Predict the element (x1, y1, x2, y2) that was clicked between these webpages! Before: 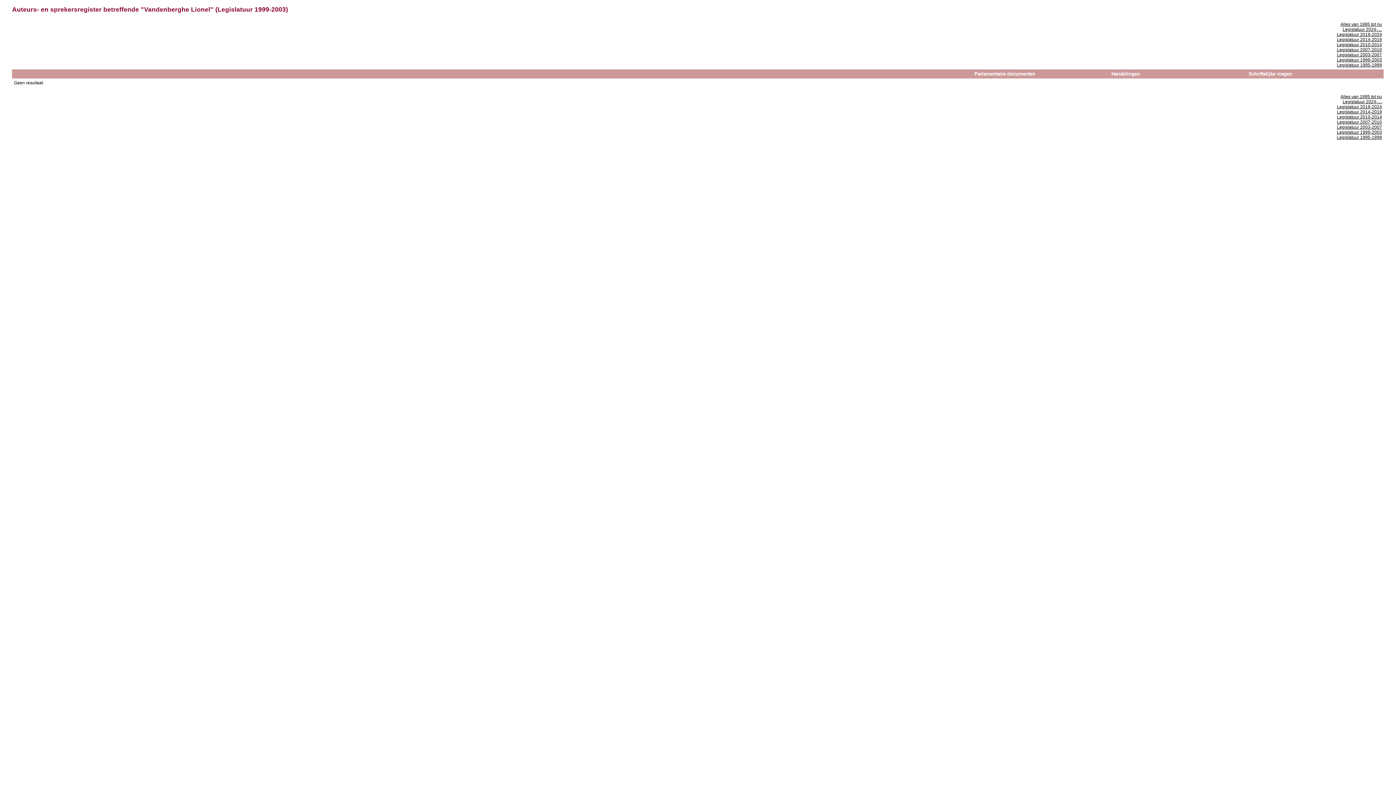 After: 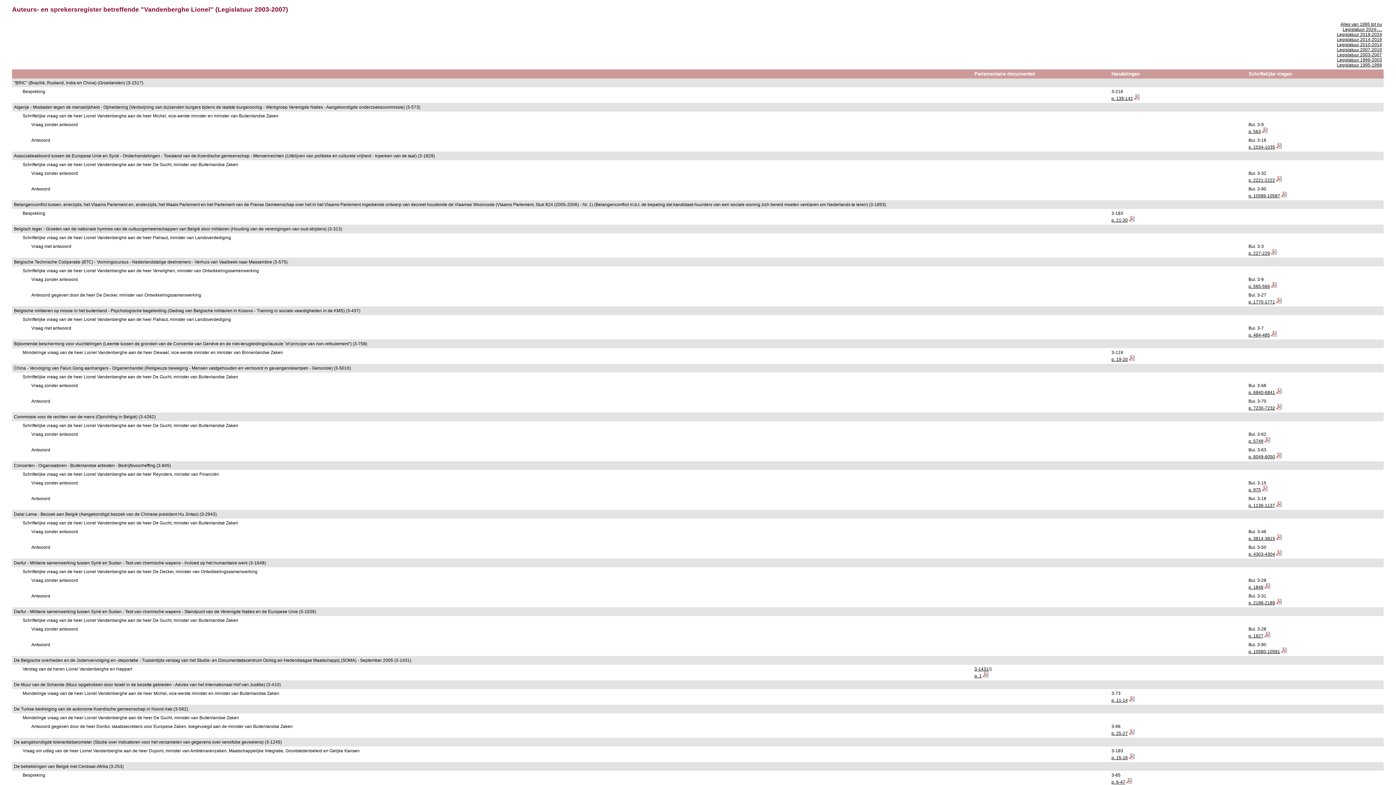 Action: bbox: (1337, 52, 1382, 57) label: Legislatuur 2003-2007